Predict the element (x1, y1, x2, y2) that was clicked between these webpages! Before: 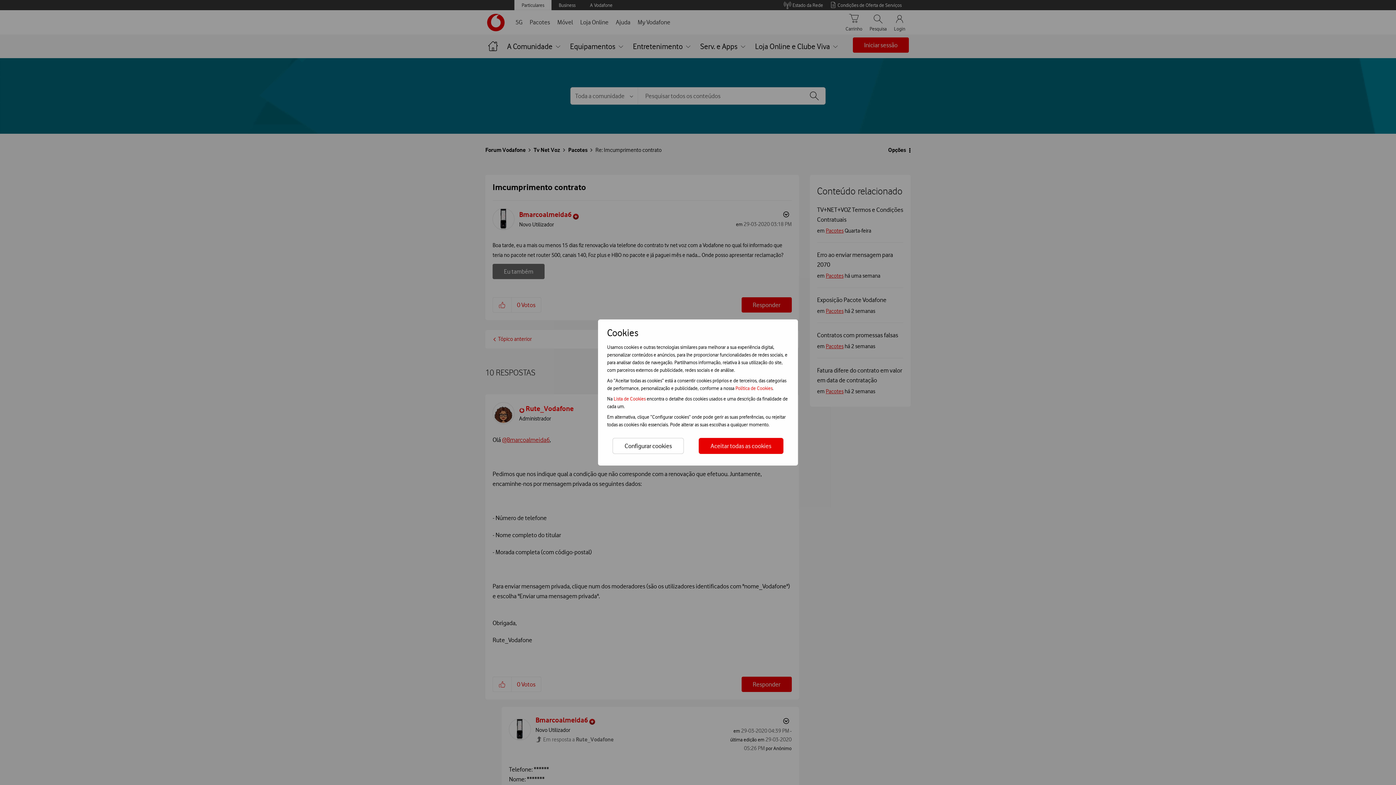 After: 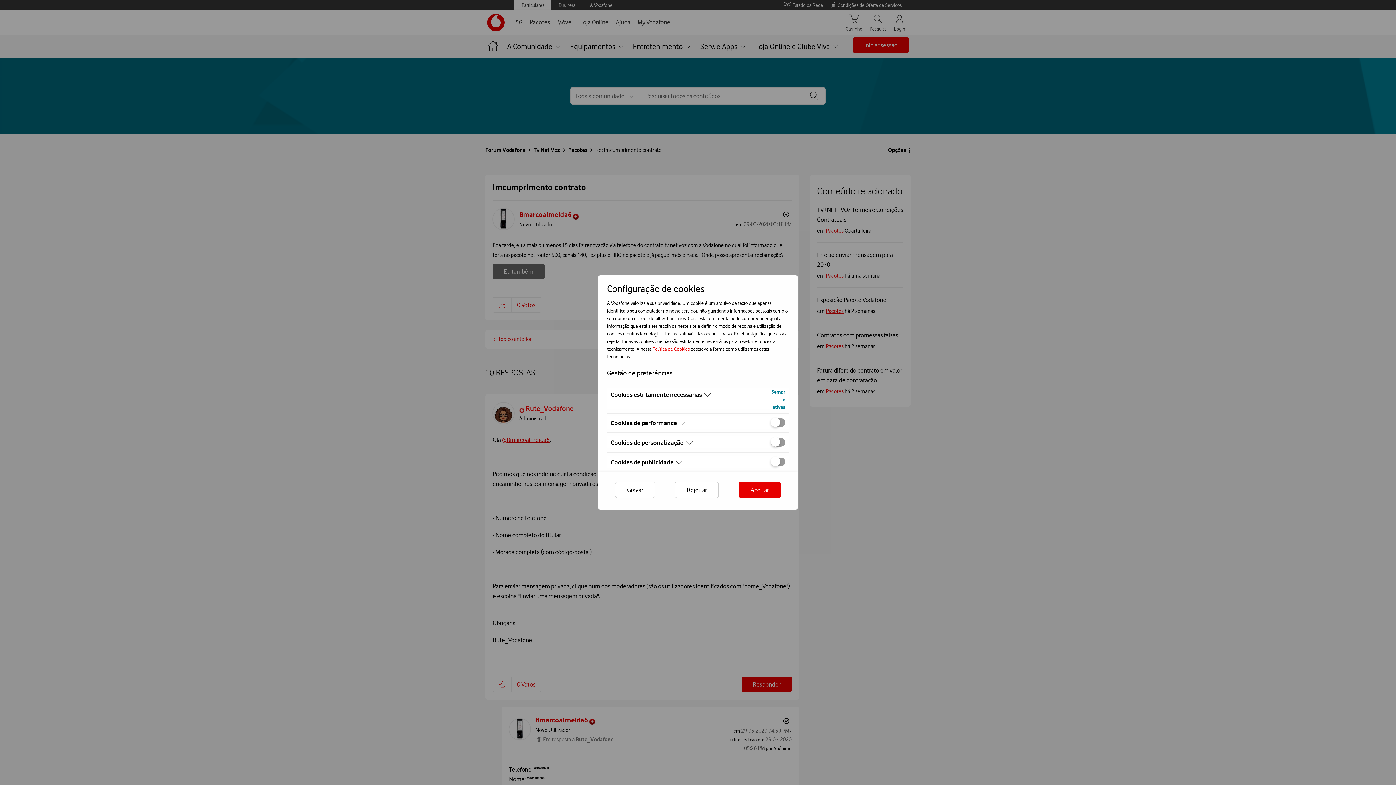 Action: label: Configurar cookies bbox: (612, 438, 684, 454)